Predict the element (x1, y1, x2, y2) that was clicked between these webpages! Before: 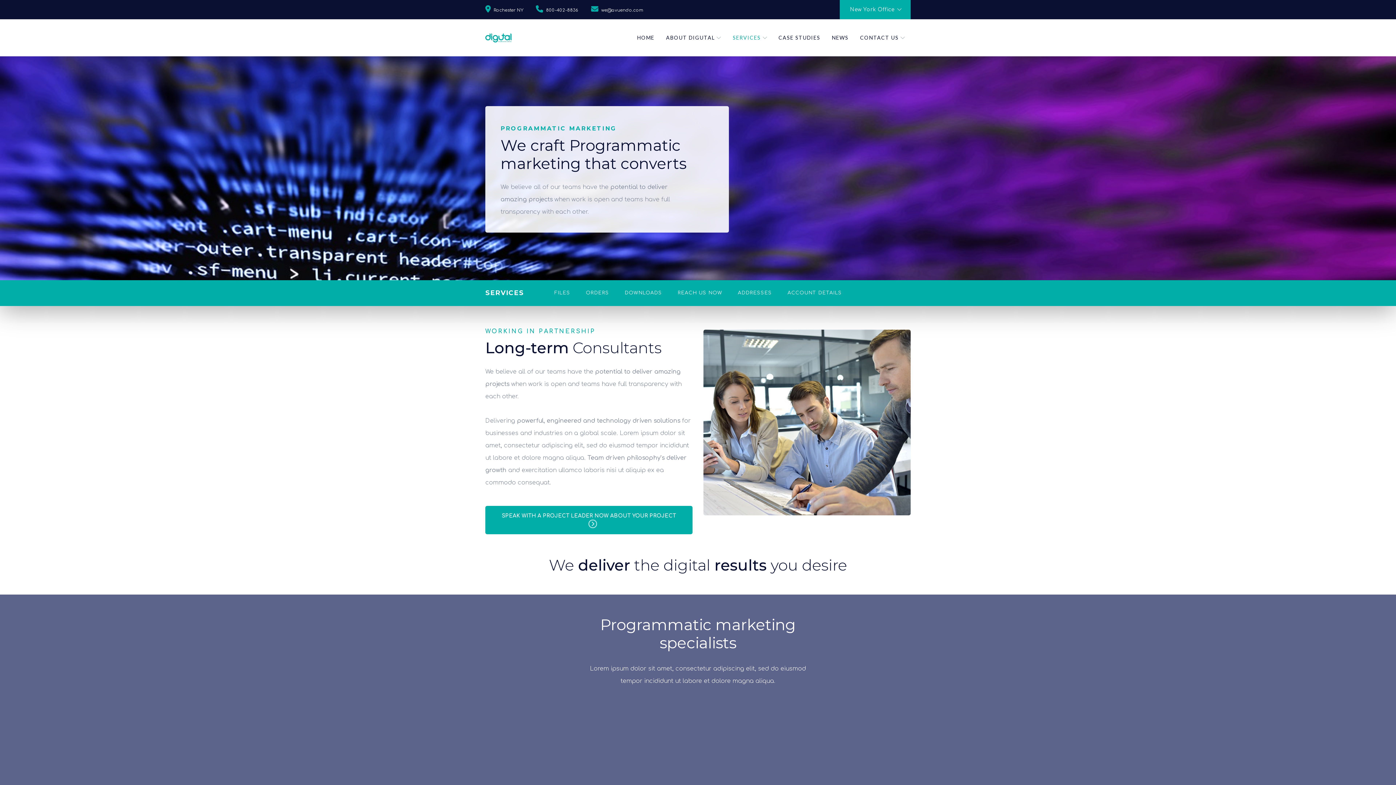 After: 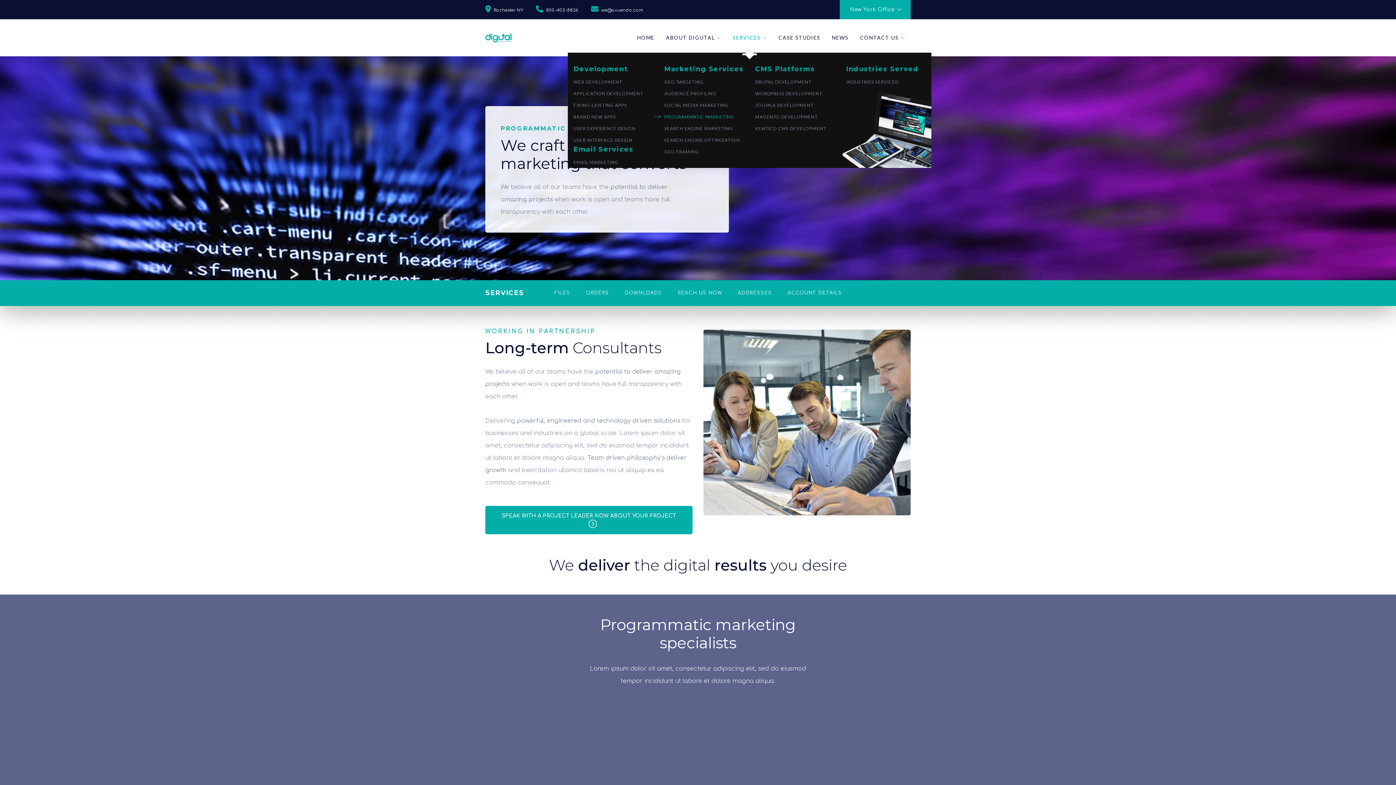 Action: label: SERVICES bbox: (732, 34, 767, 40)